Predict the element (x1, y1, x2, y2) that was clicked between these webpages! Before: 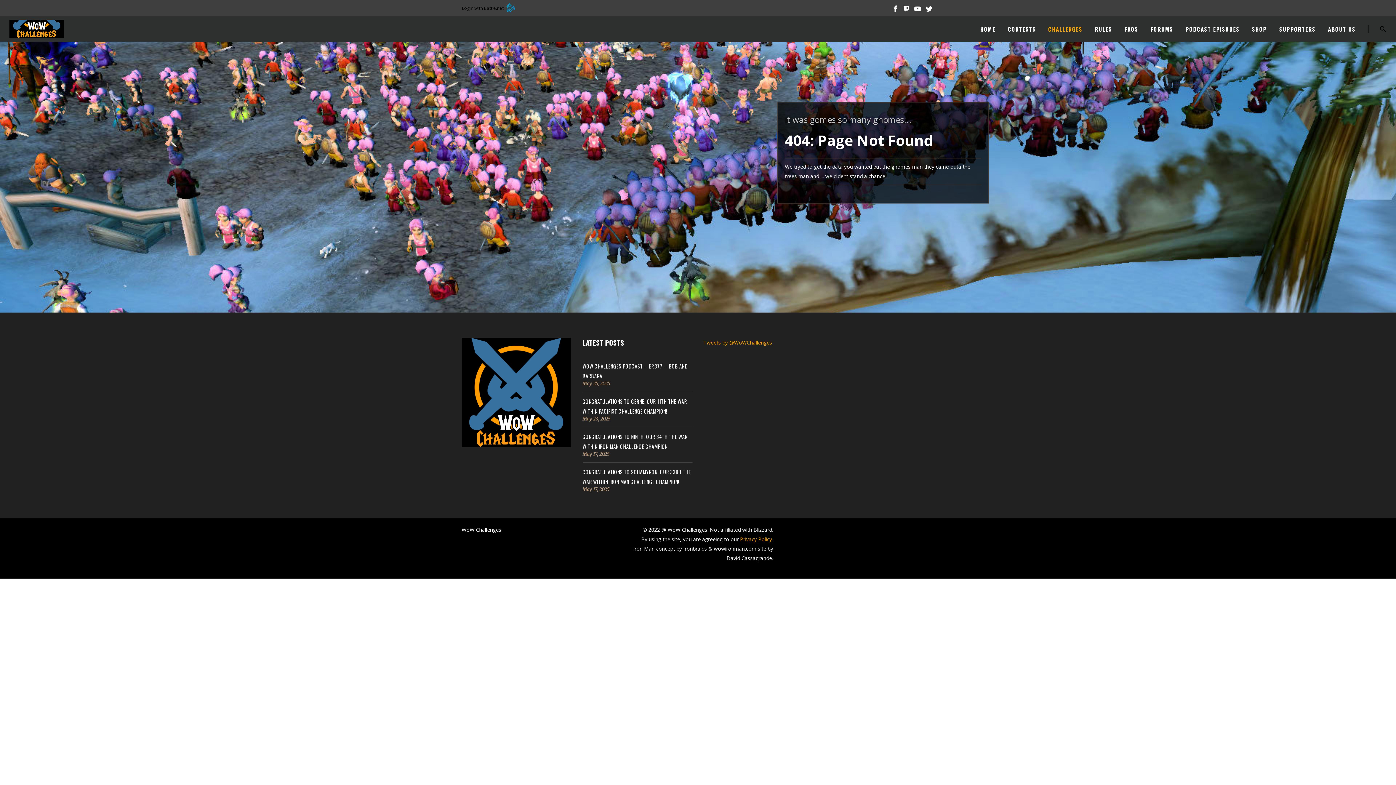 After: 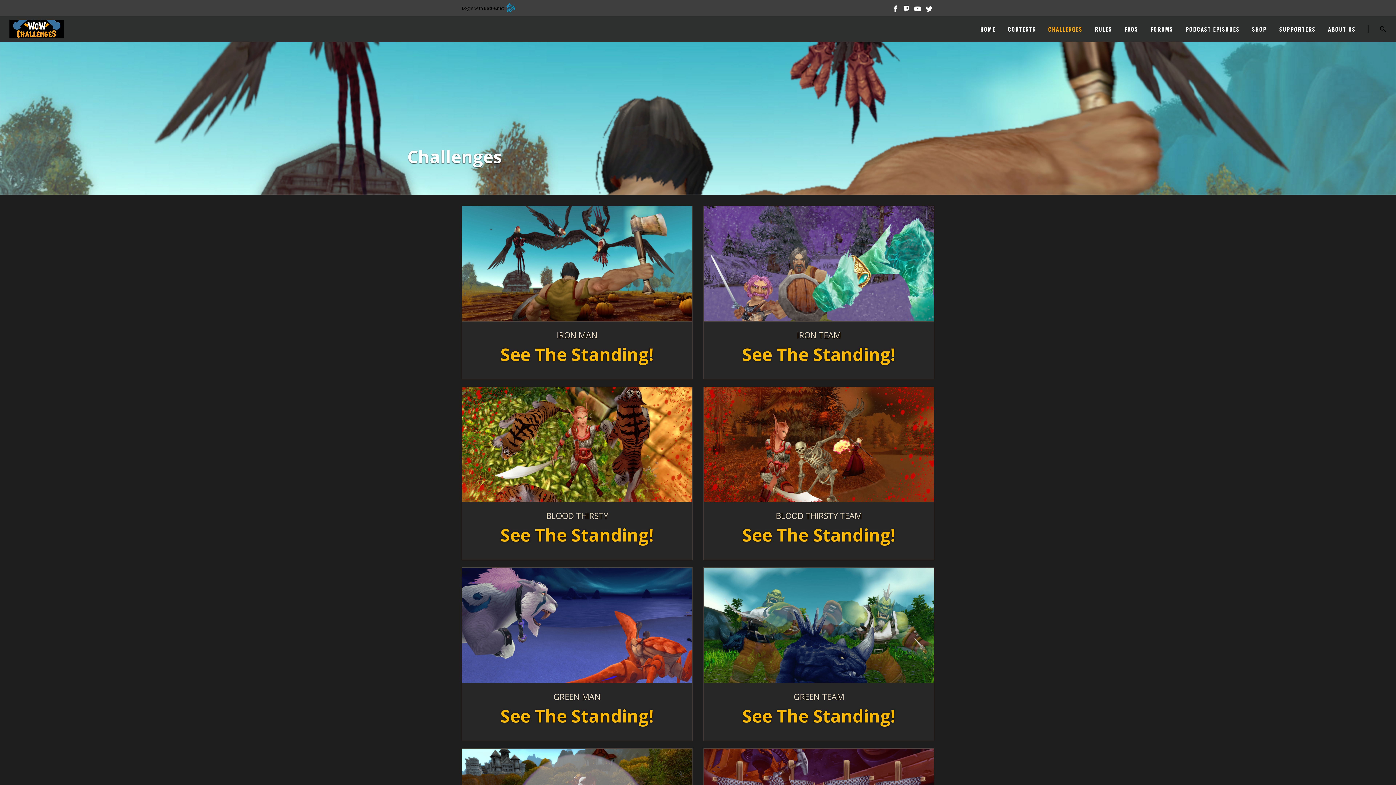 Action: label: CHALLENGES bbox: (1042, 16, 1088, 41)